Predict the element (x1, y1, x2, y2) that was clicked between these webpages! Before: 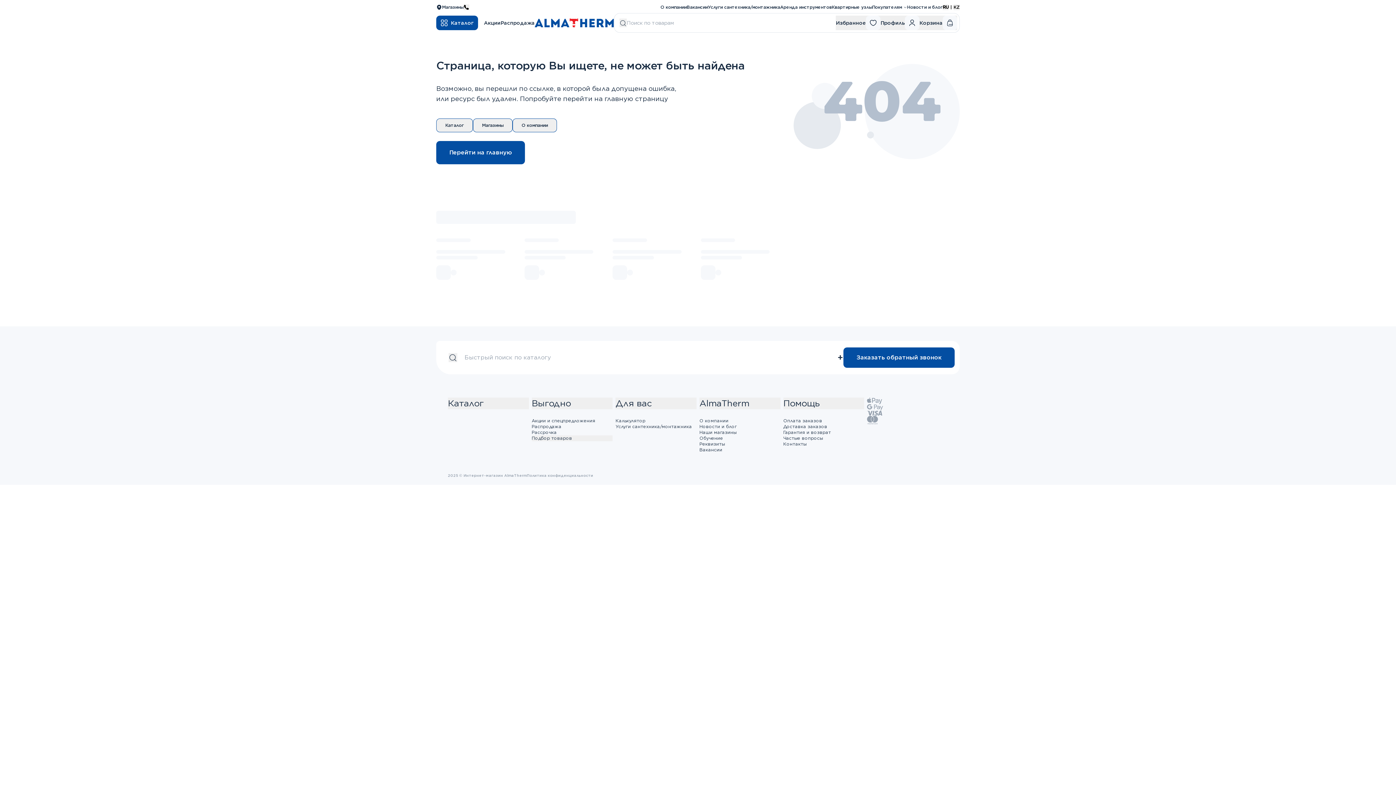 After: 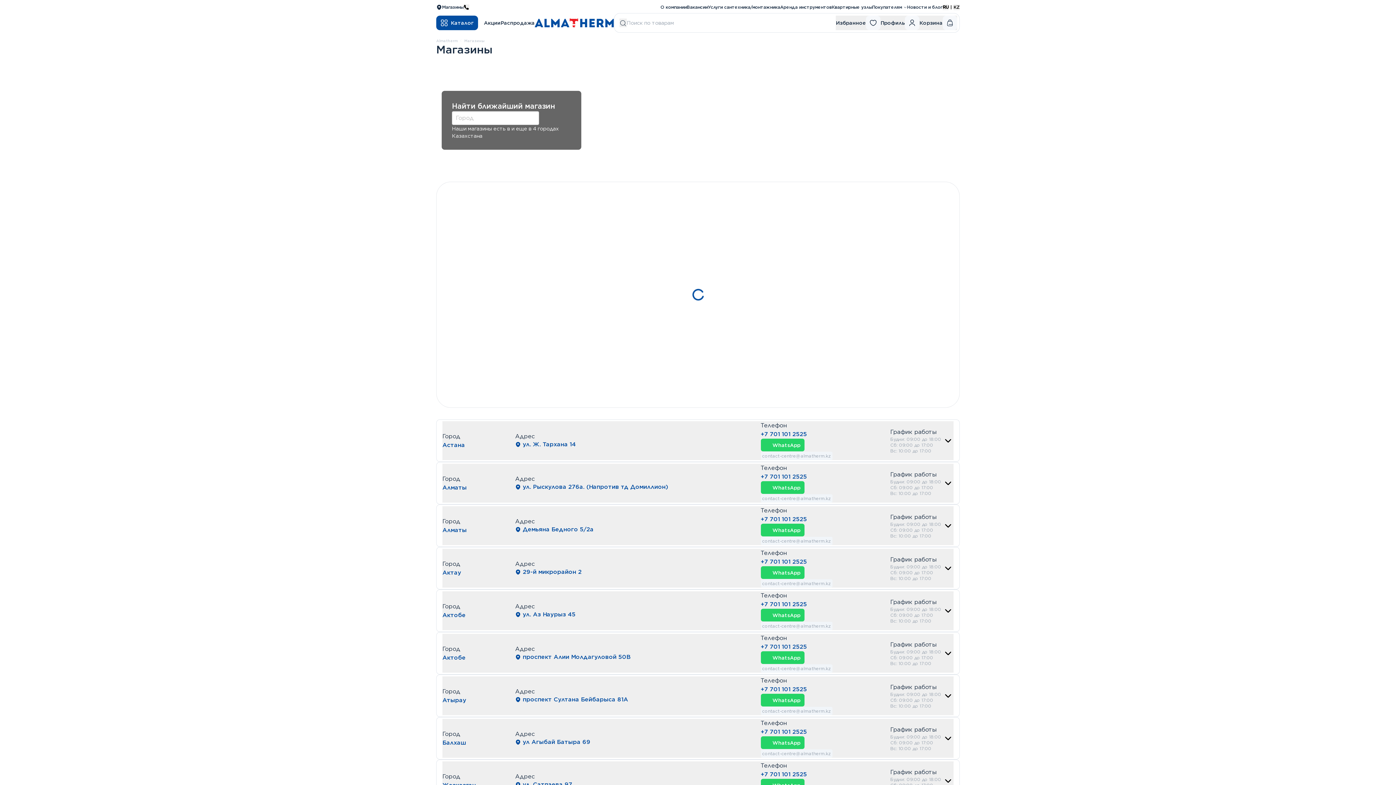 Action: label: Магазины bbox: (473, 118, 512, 132)